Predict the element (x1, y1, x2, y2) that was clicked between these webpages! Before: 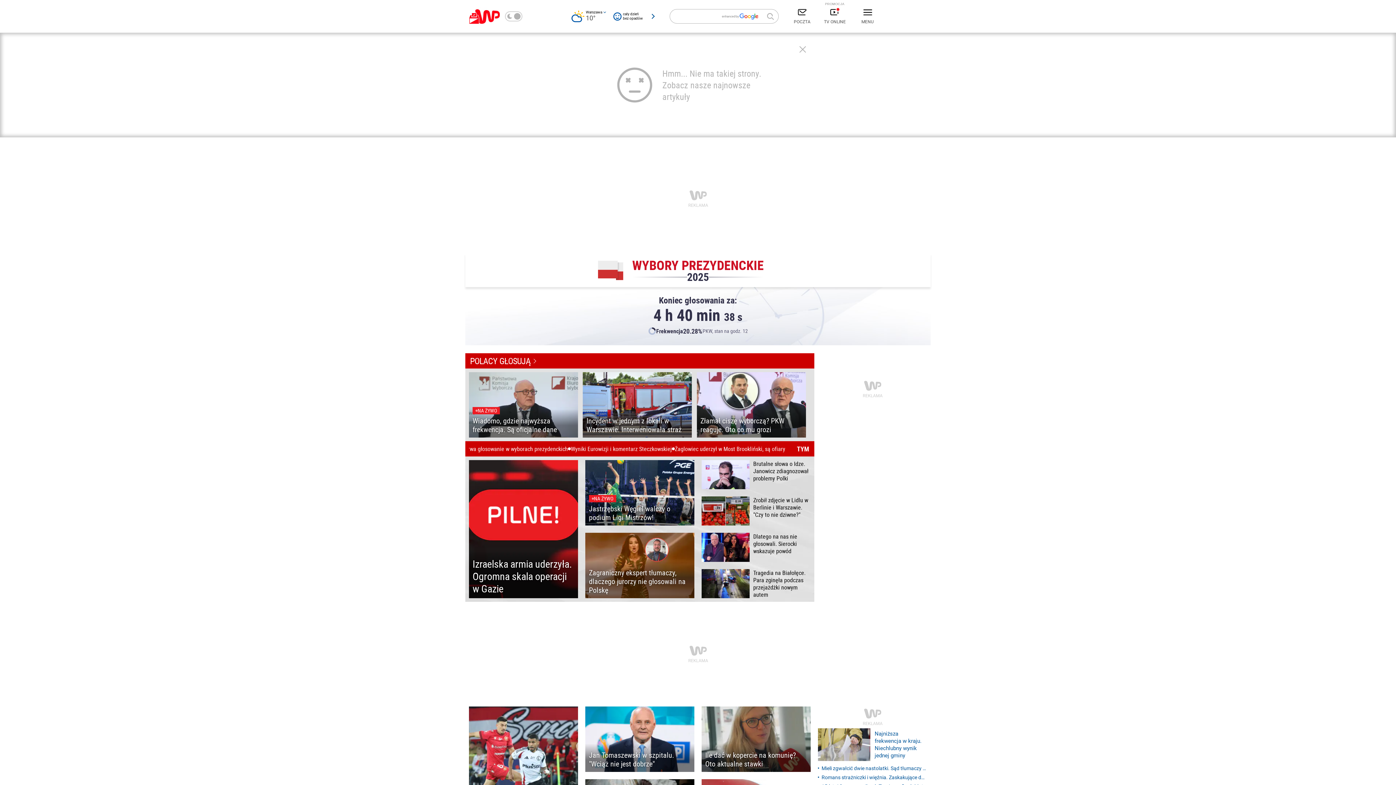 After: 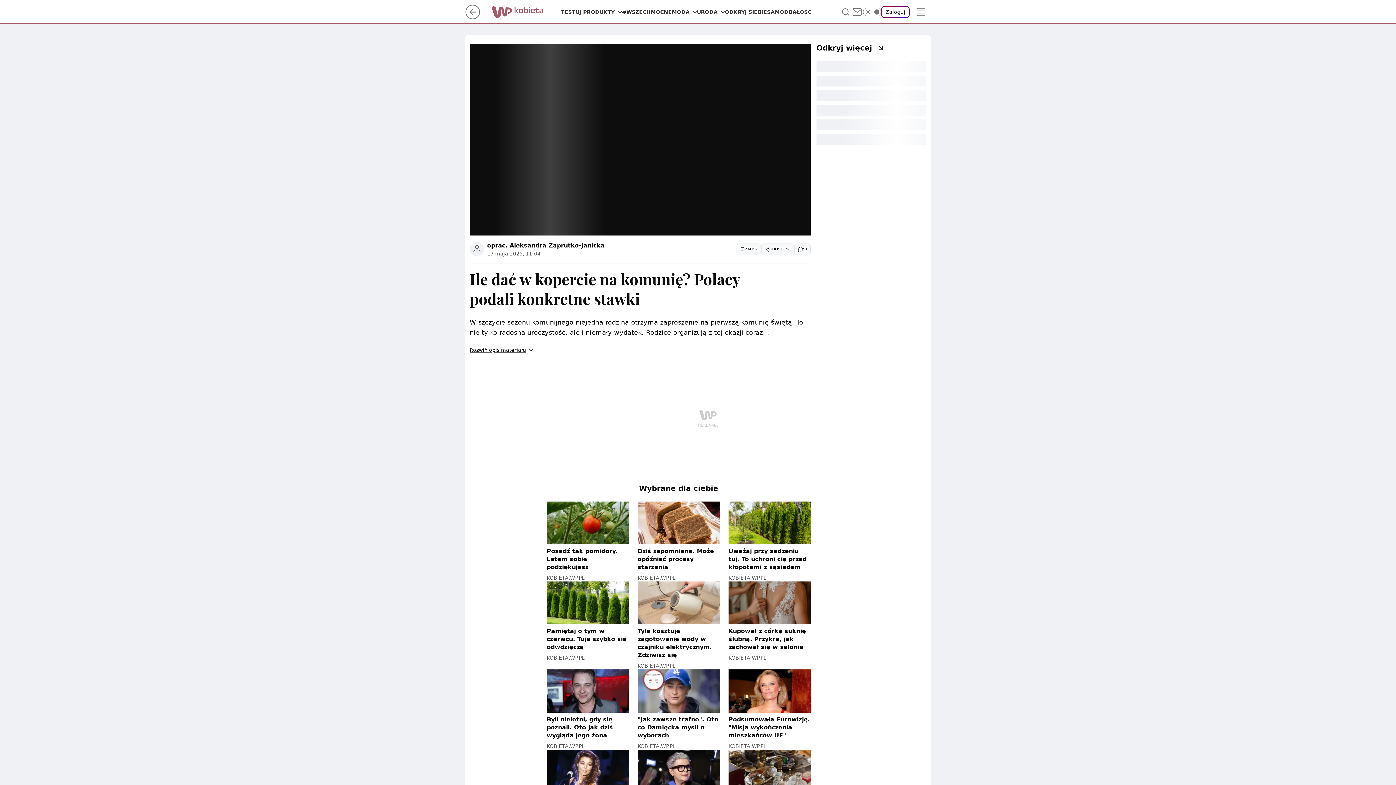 Action: label: Ile dać w kopercie na komunię? Oto aktualne stawki bbox: (701, 706, 810, 772)